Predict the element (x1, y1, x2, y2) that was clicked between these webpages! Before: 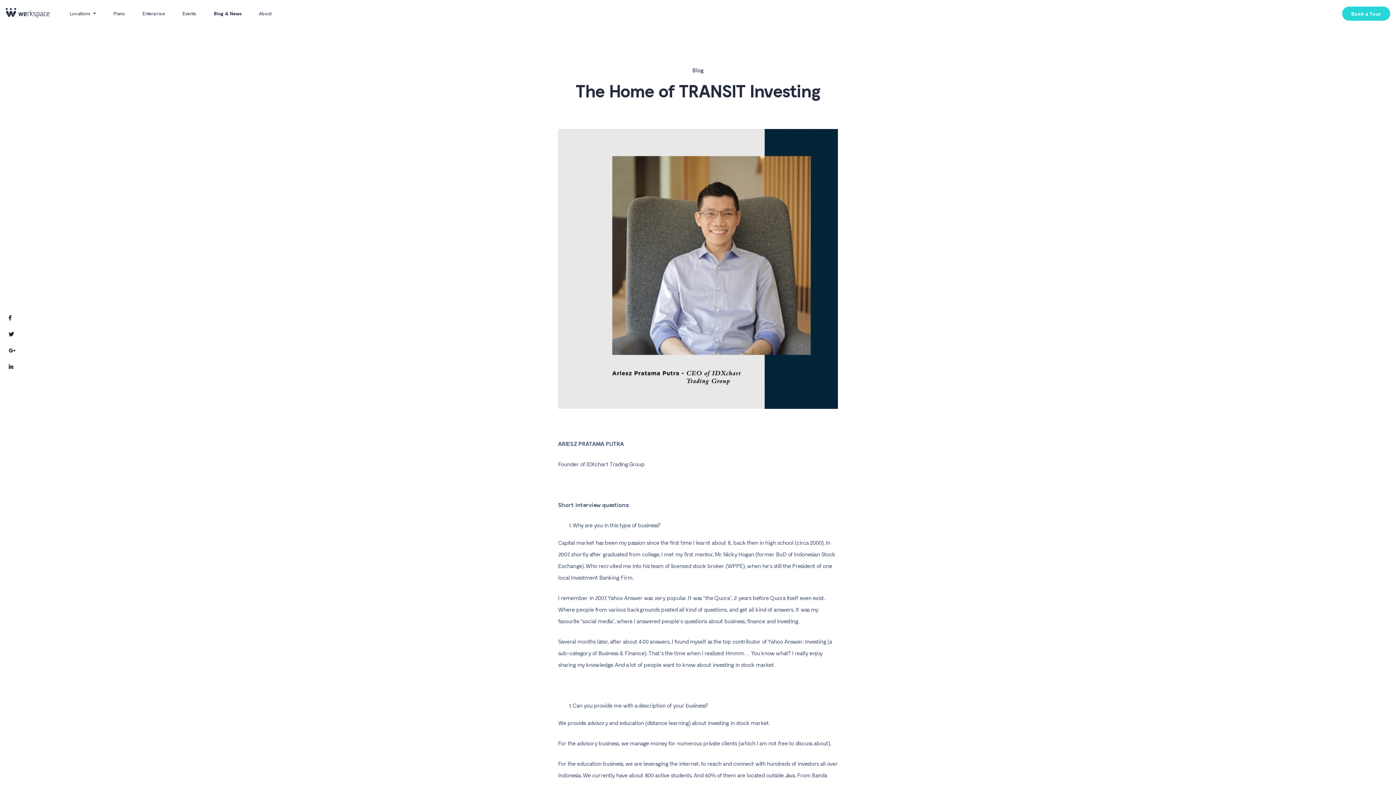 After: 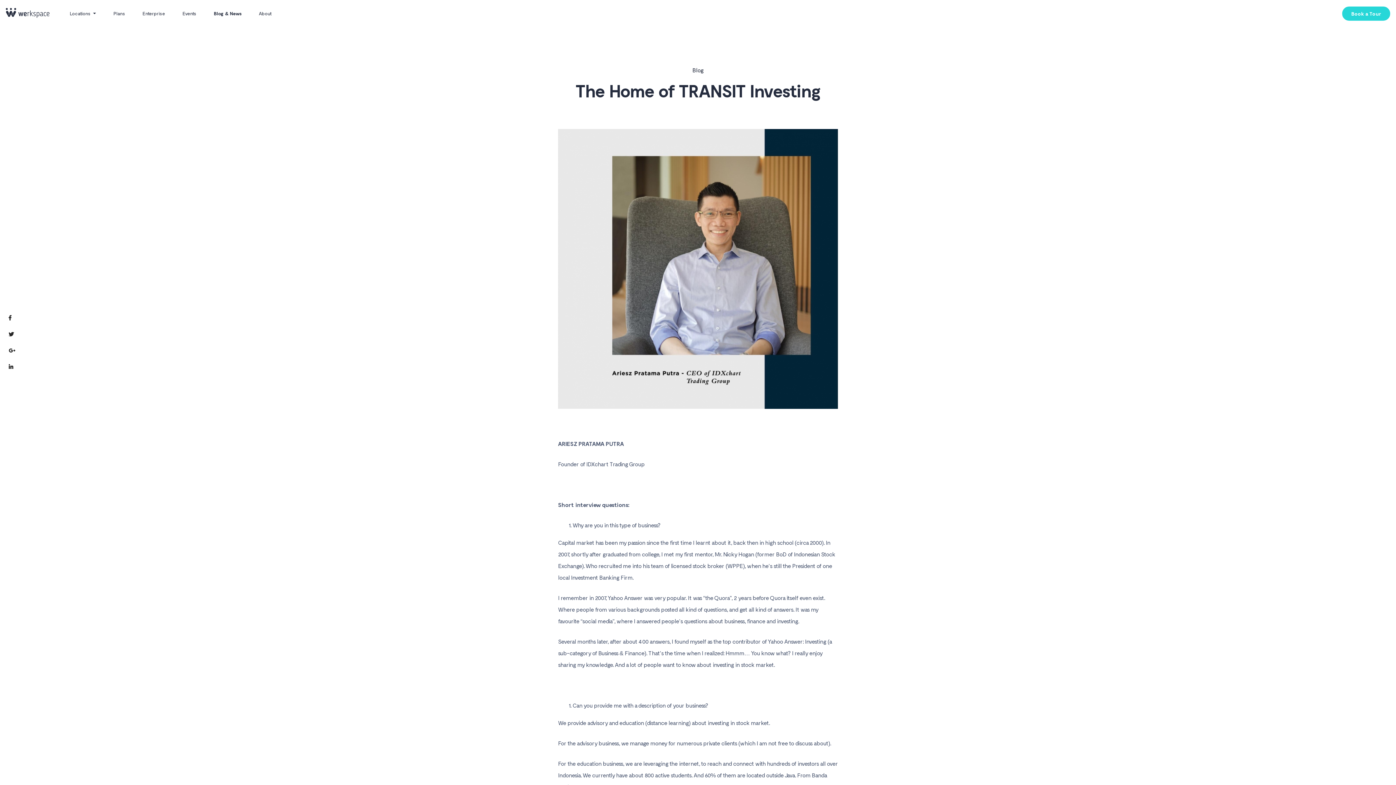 Action: bbox: (8, 364, 13, 370)